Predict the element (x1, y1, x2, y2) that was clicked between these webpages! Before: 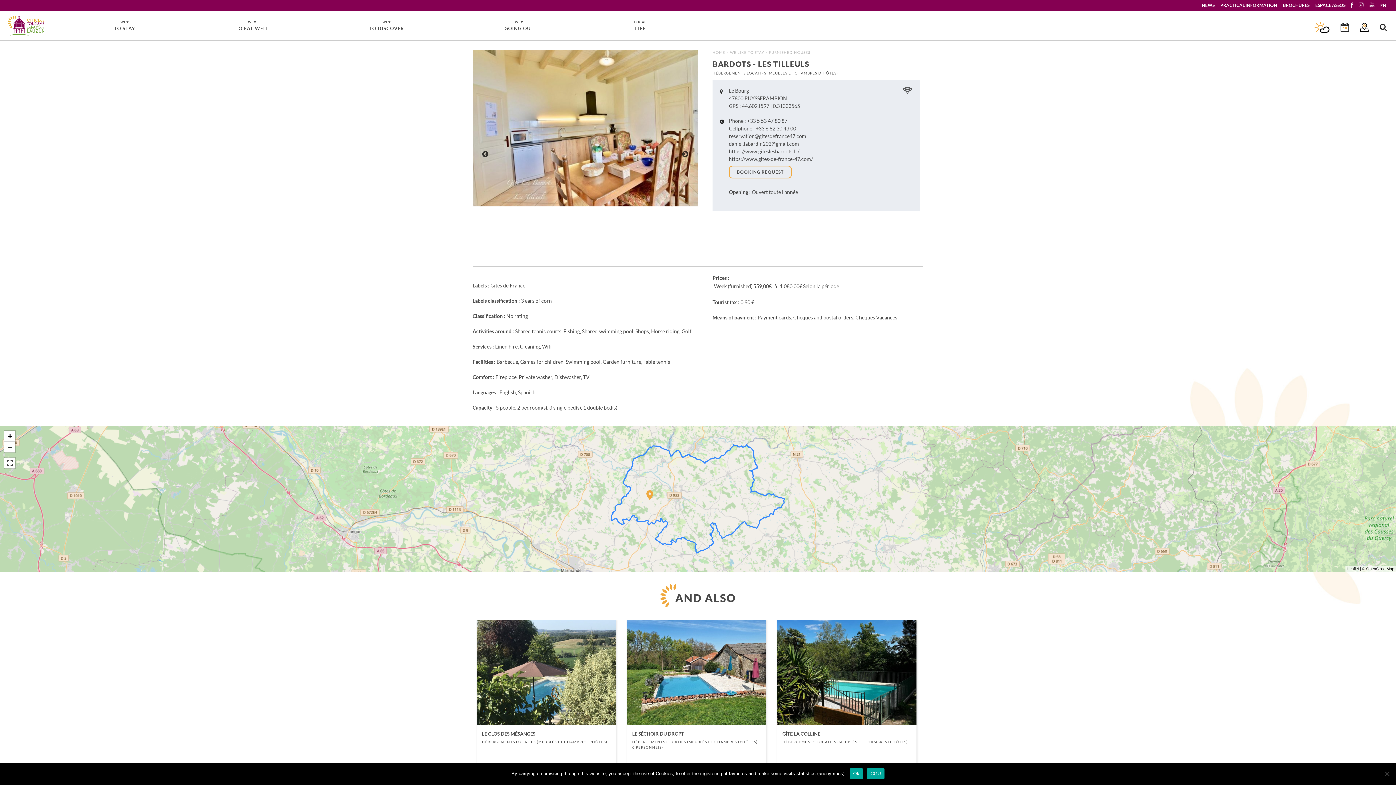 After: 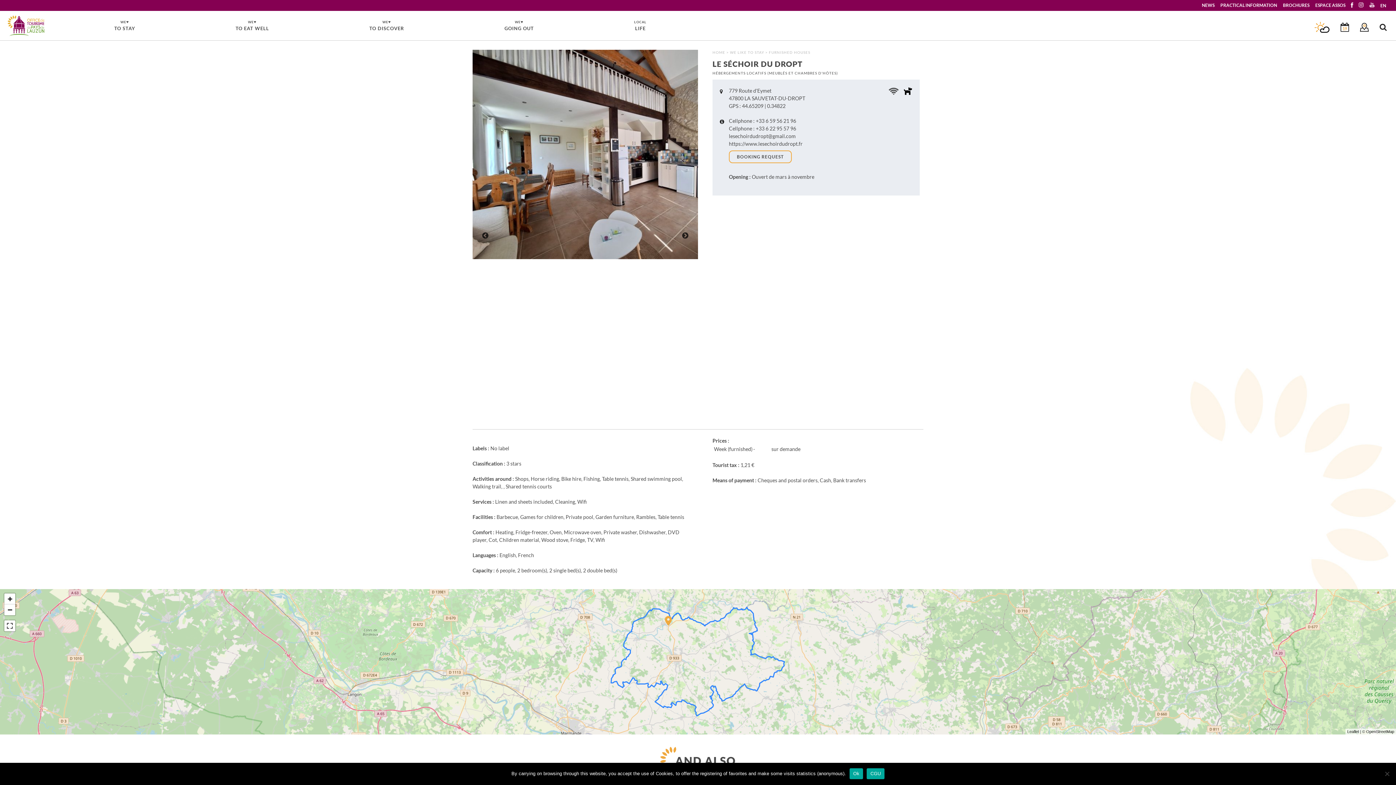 Action: bbox: (626, 620, 766, 790) label: LE SÉCHOIR DU DROPT
HÉBERGEMENTS LOCATIFS (MEUBLÉS ET CHAMBRES D'HÔTES)
6 PERSONNE(S)
LA SAUVETAT-DU-DROPT